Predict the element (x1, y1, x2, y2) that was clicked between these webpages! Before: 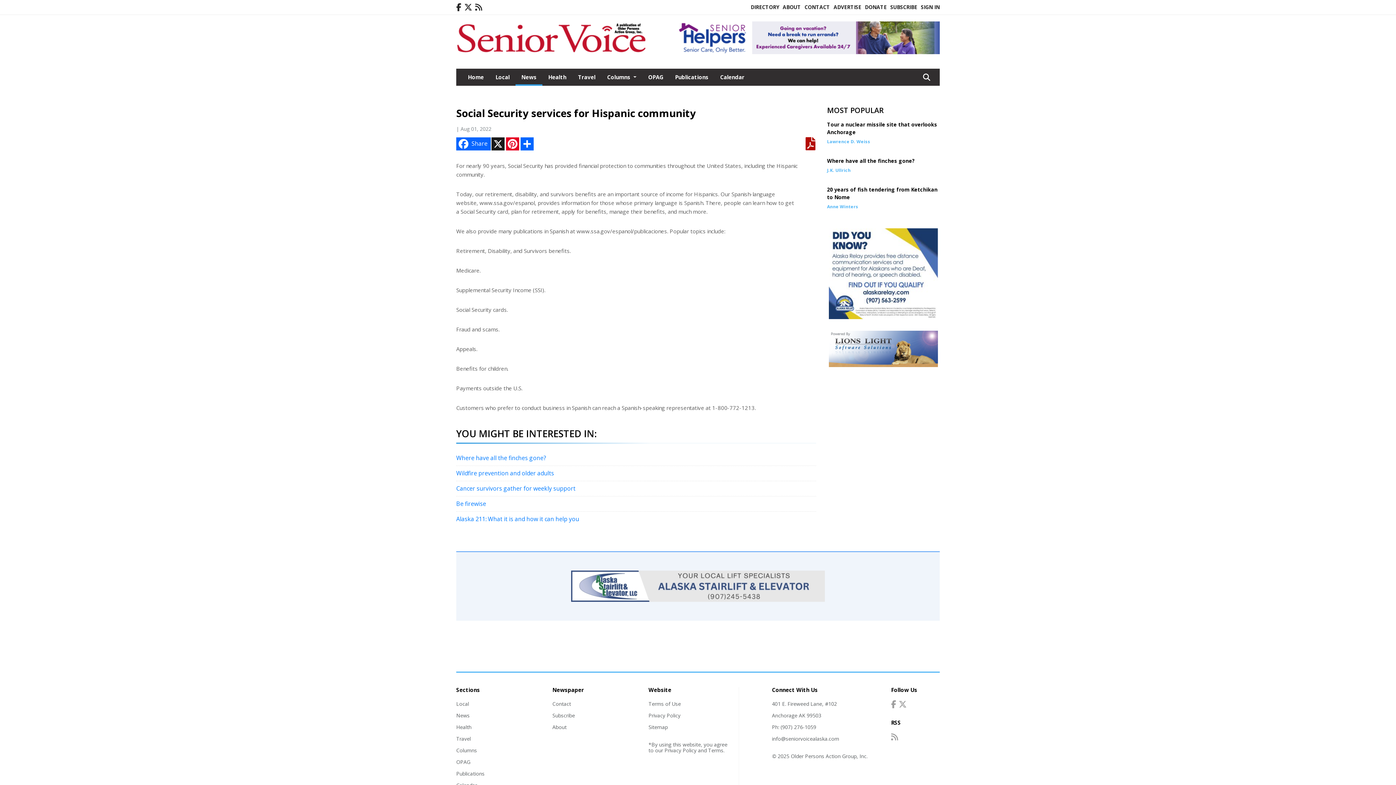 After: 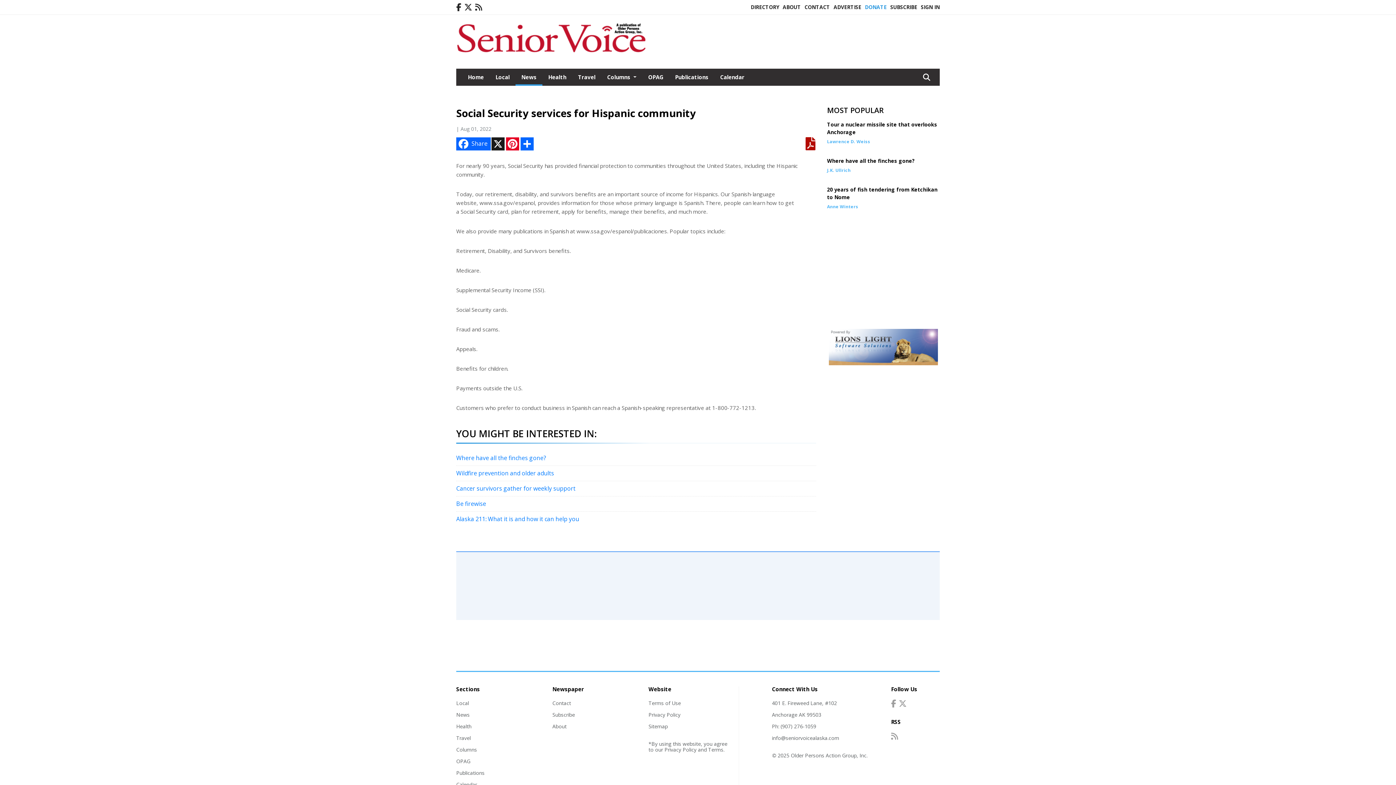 Action: bbox: (865, 3, 886, 10) label: DONATE